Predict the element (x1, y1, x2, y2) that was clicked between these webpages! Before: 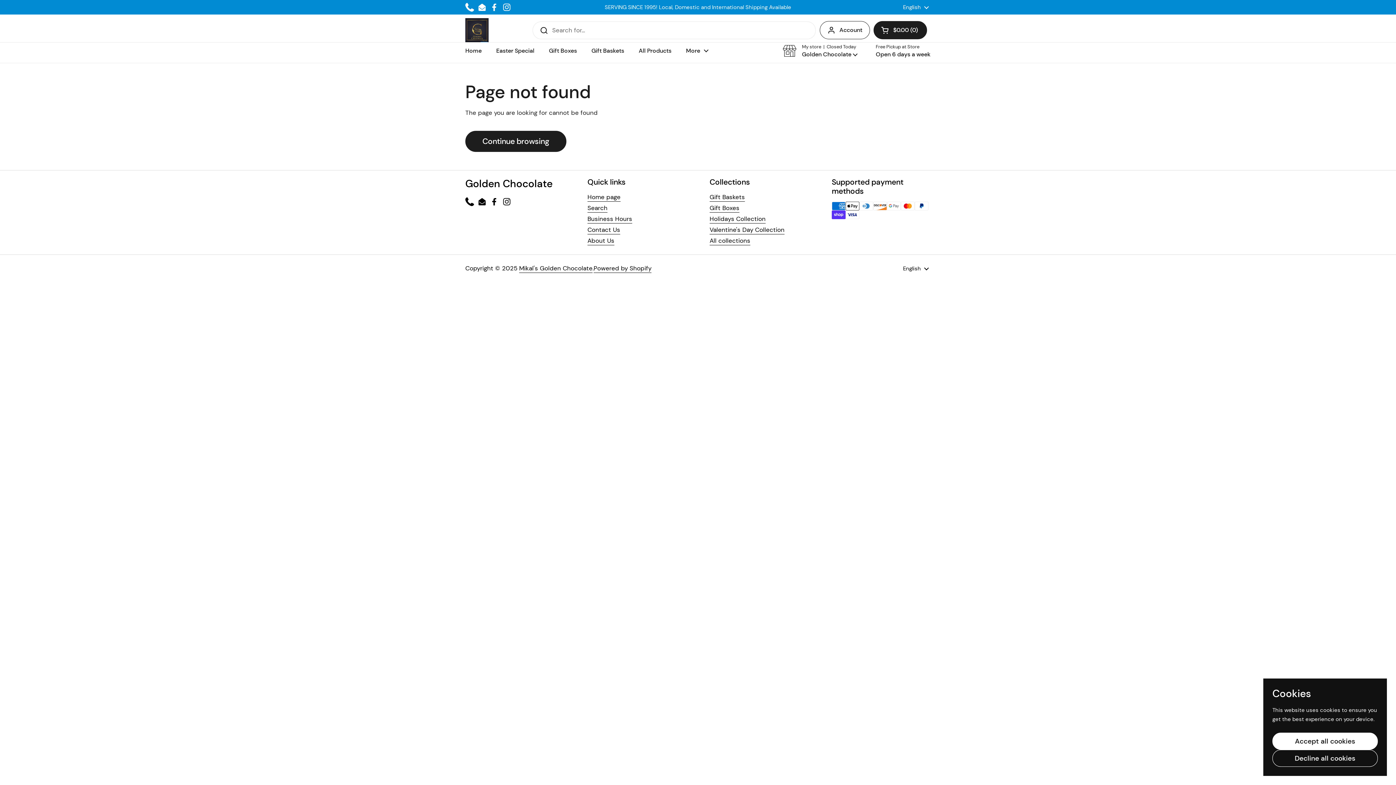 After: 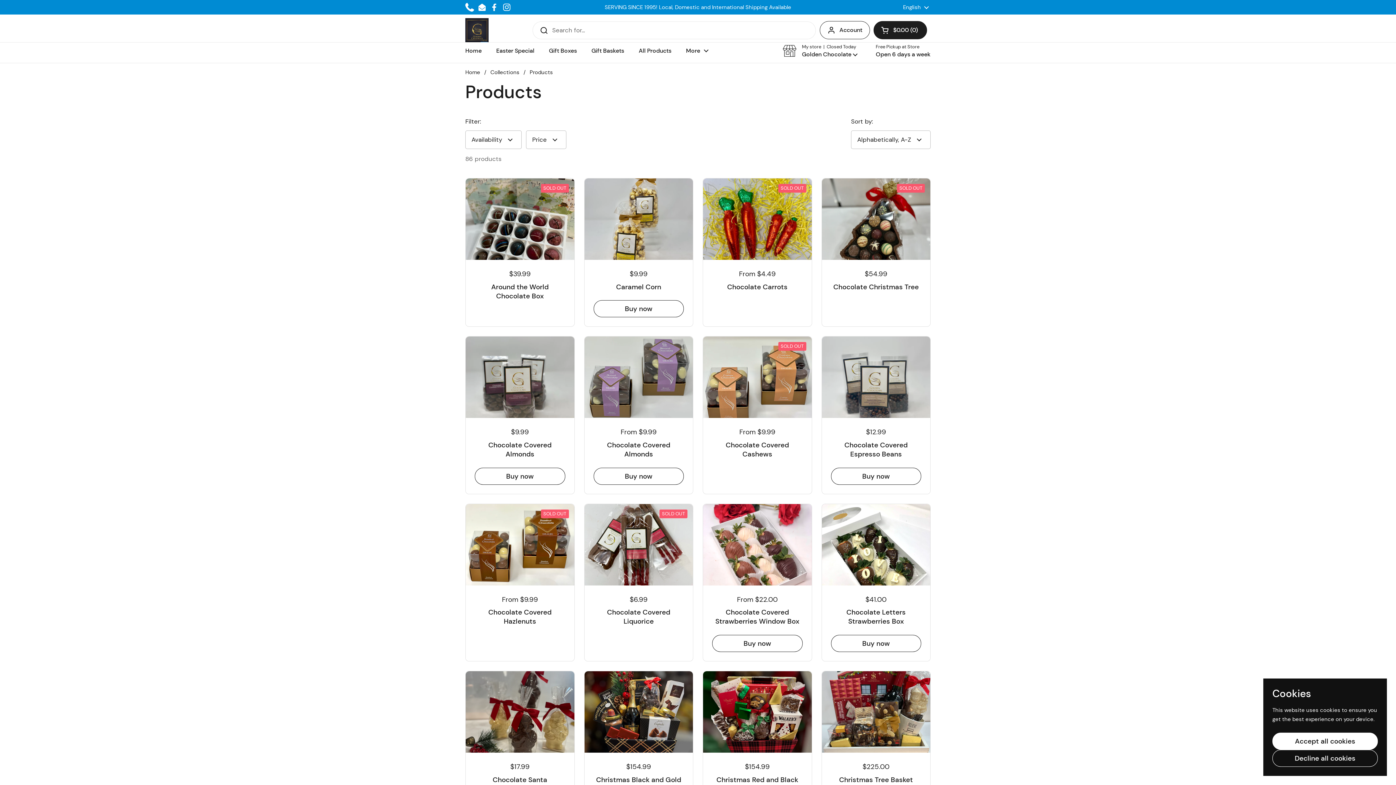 Action: bbox: (465, 131, 566, 152) label: Continue browsing